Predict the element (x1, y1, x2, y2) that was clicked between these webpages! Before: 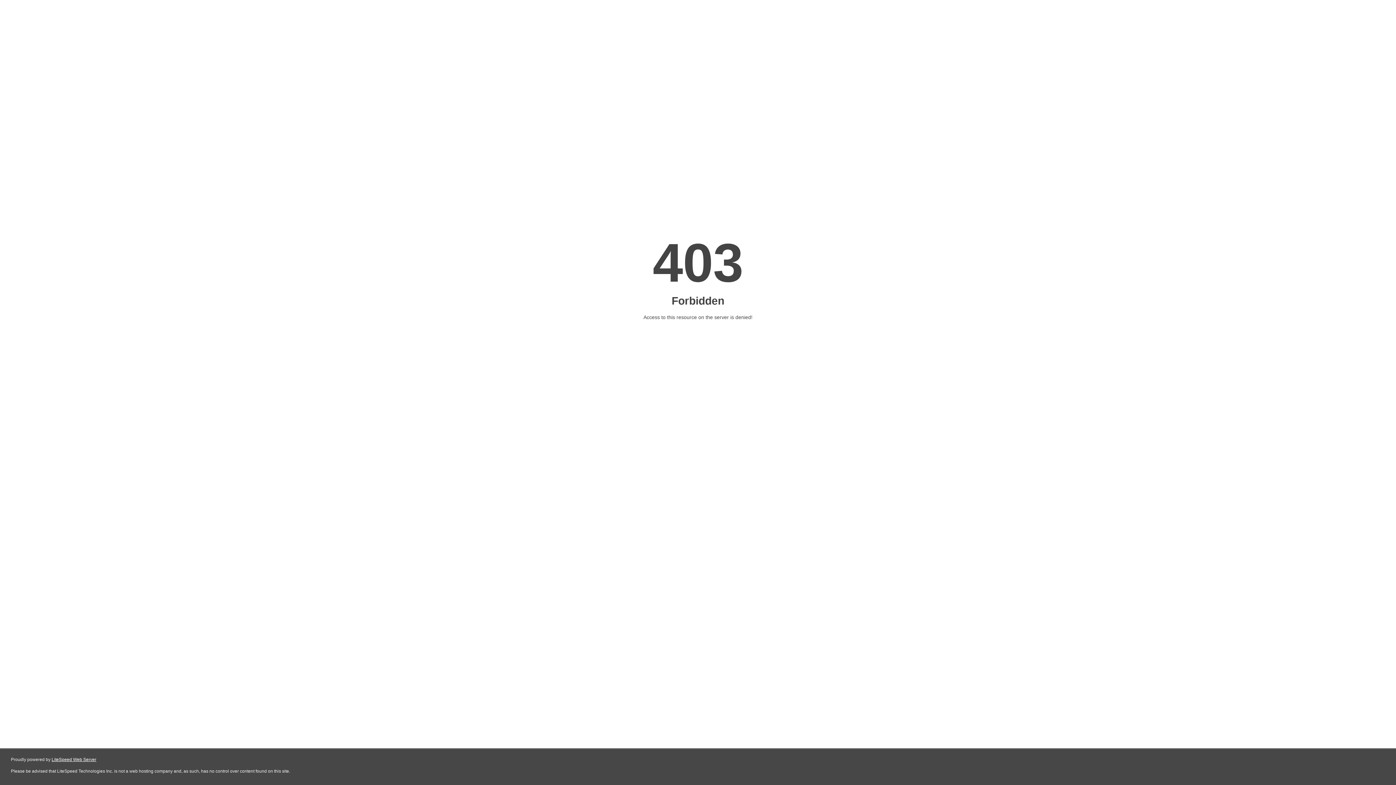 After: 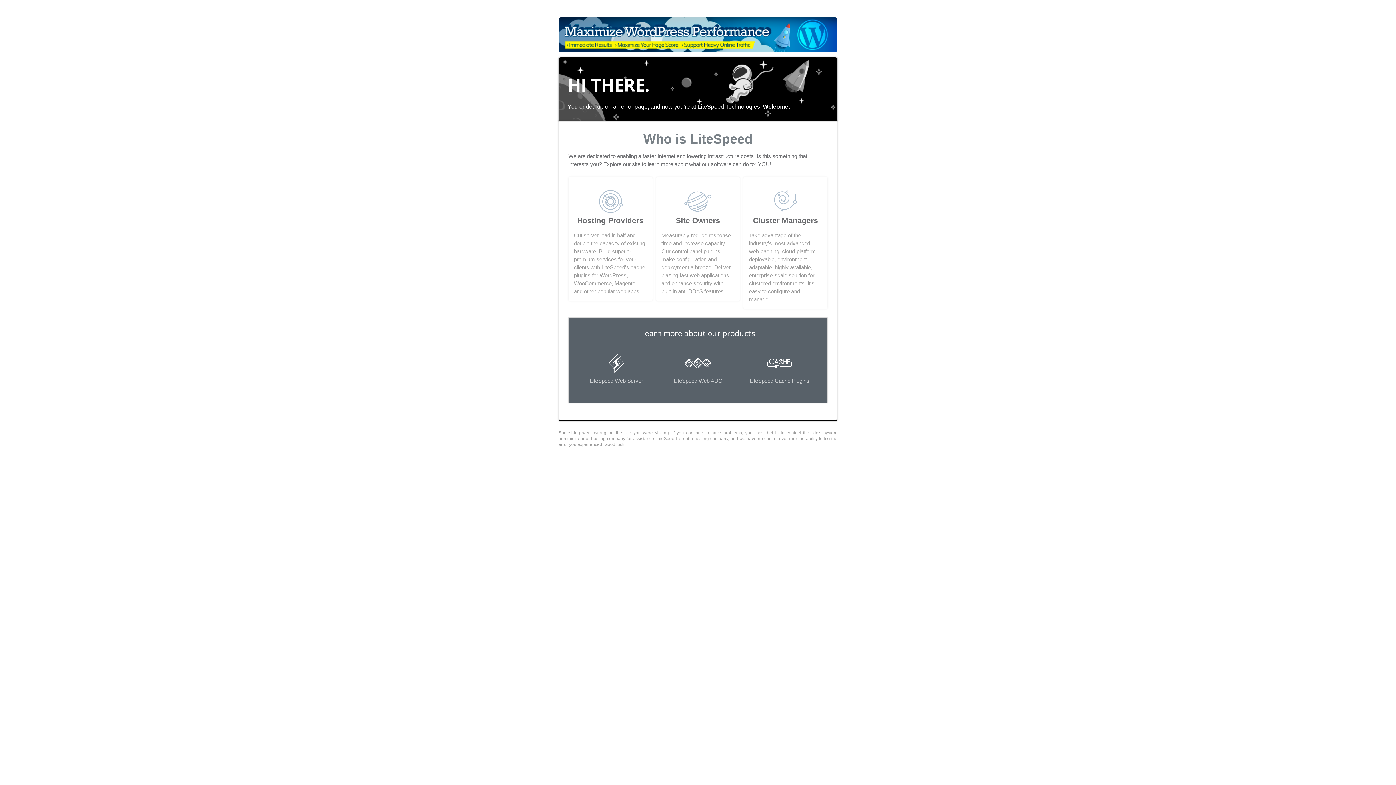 Action: bbox: (51, 757, 96, 762) label: LiteSpeed Web Server